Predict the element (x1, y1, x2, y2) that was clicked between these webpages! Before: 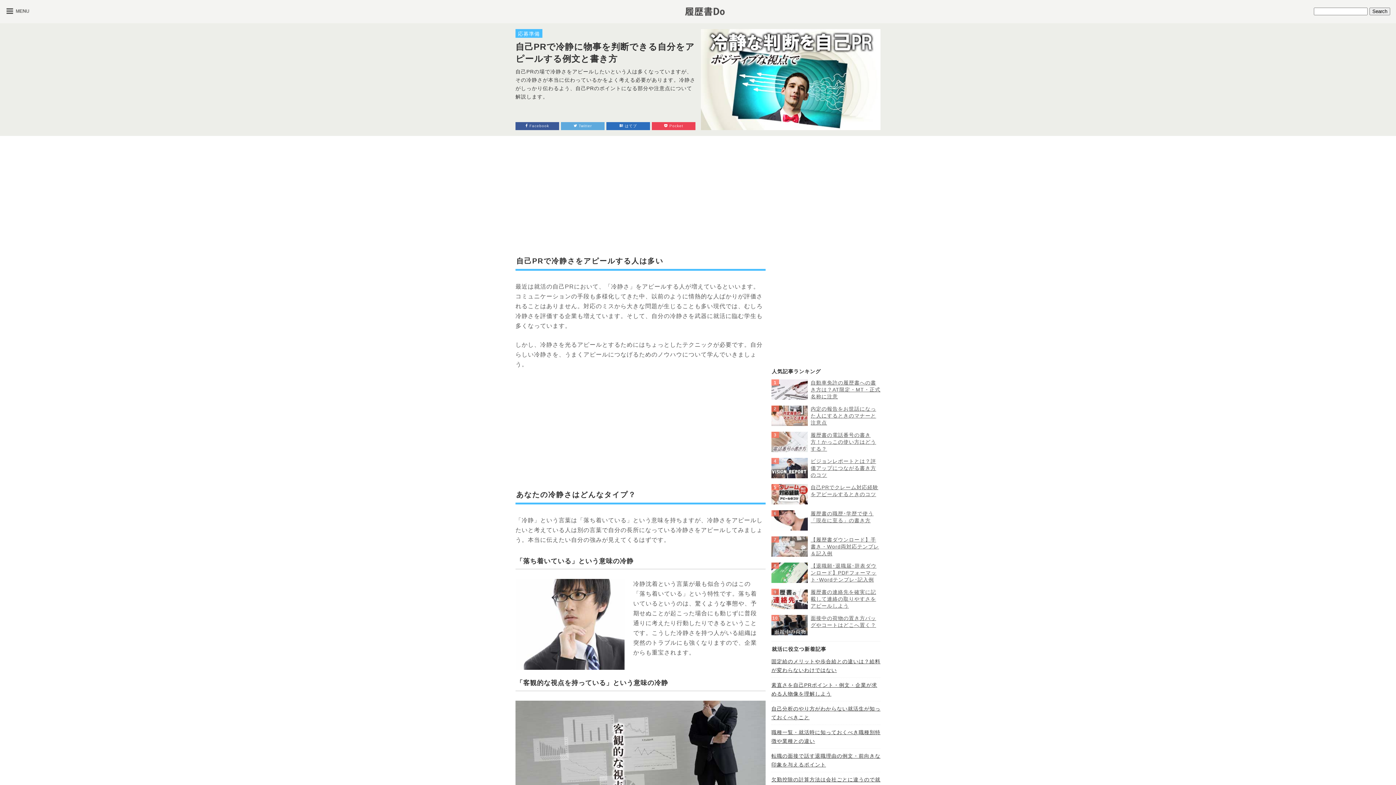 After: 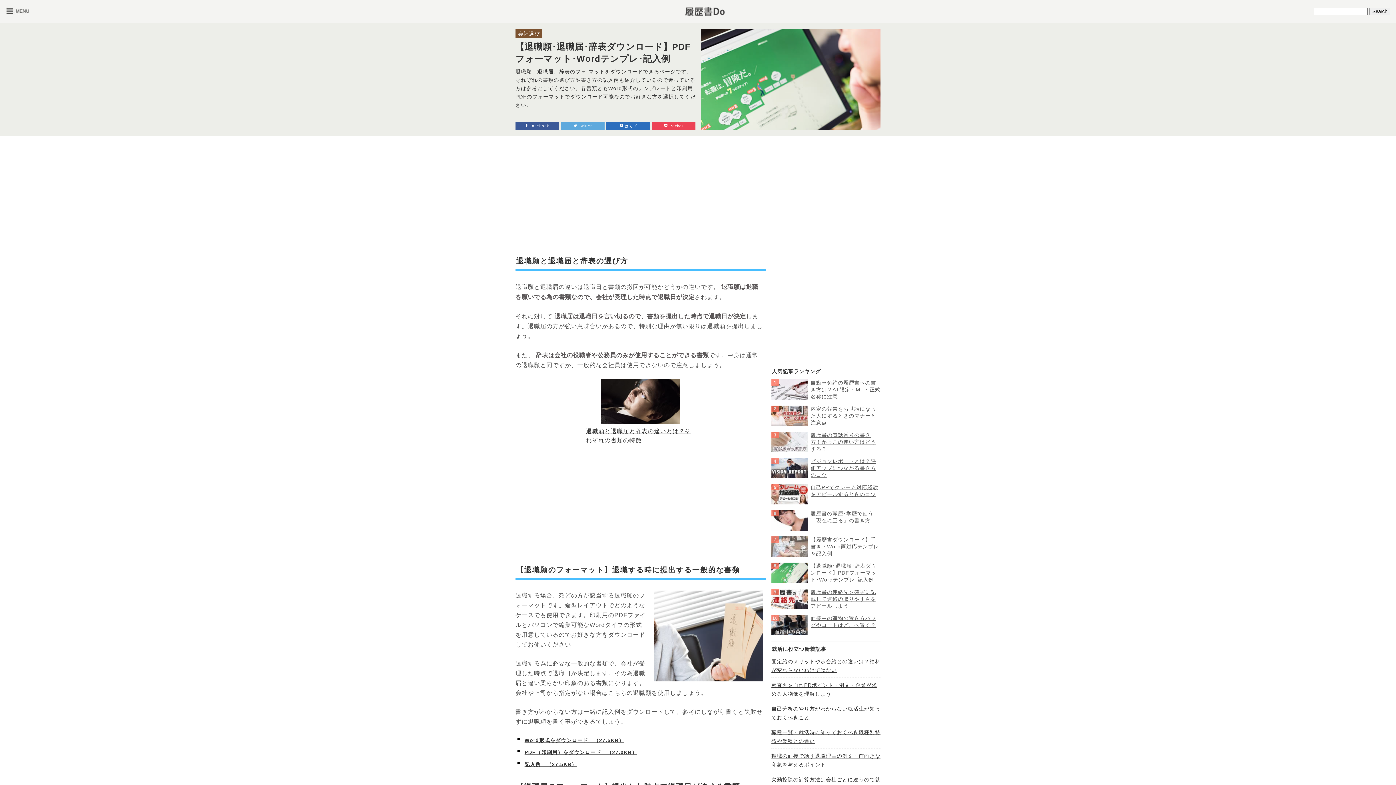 Action: bbox: (810, 563, 876, 582) label: 【退職願･退職届･辞表ダウンロード】PDFフォーマット･Wordテンプレ･記入例